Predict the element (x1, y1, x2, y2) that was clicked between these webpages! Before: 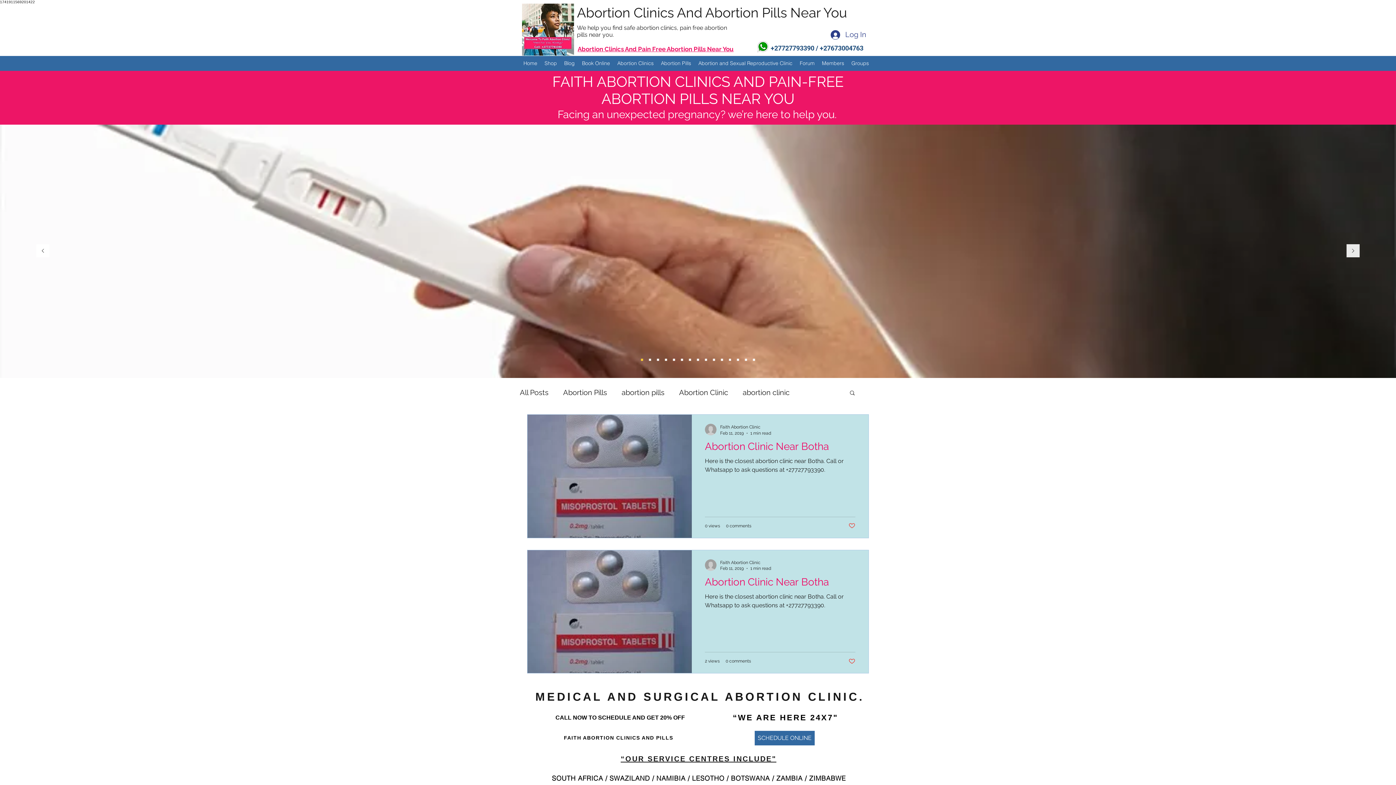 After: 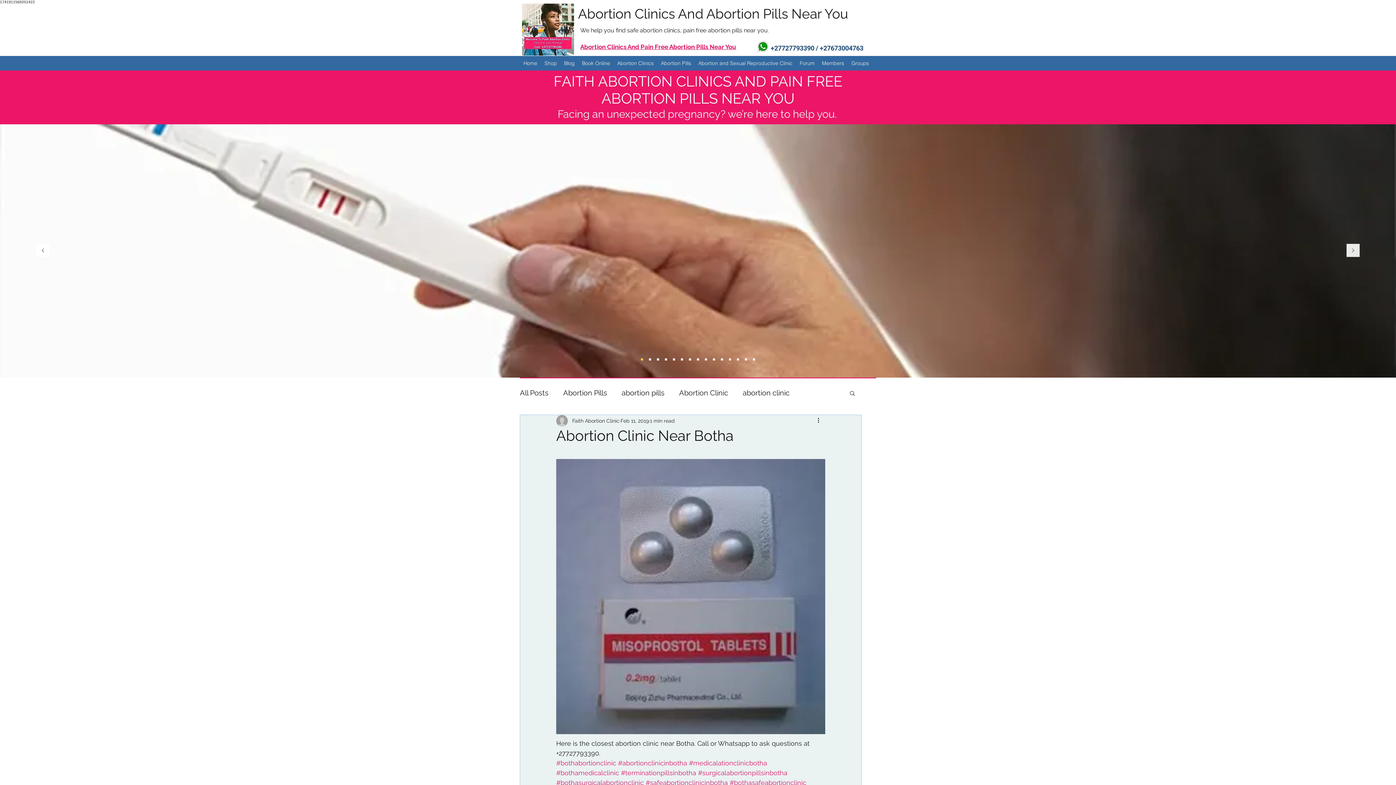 Action: bbox: (705, 575, 855, 592) label: Abortion Clinic Near Botha